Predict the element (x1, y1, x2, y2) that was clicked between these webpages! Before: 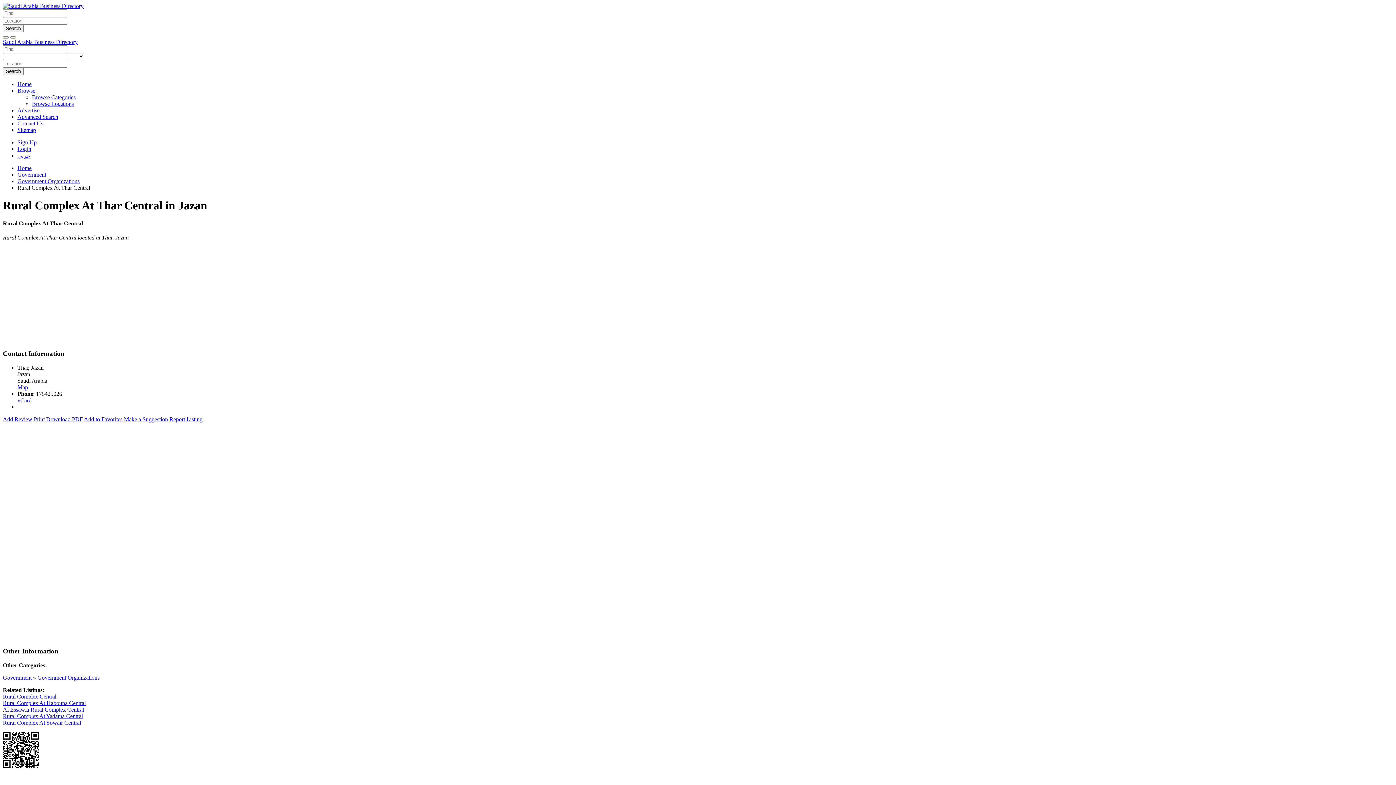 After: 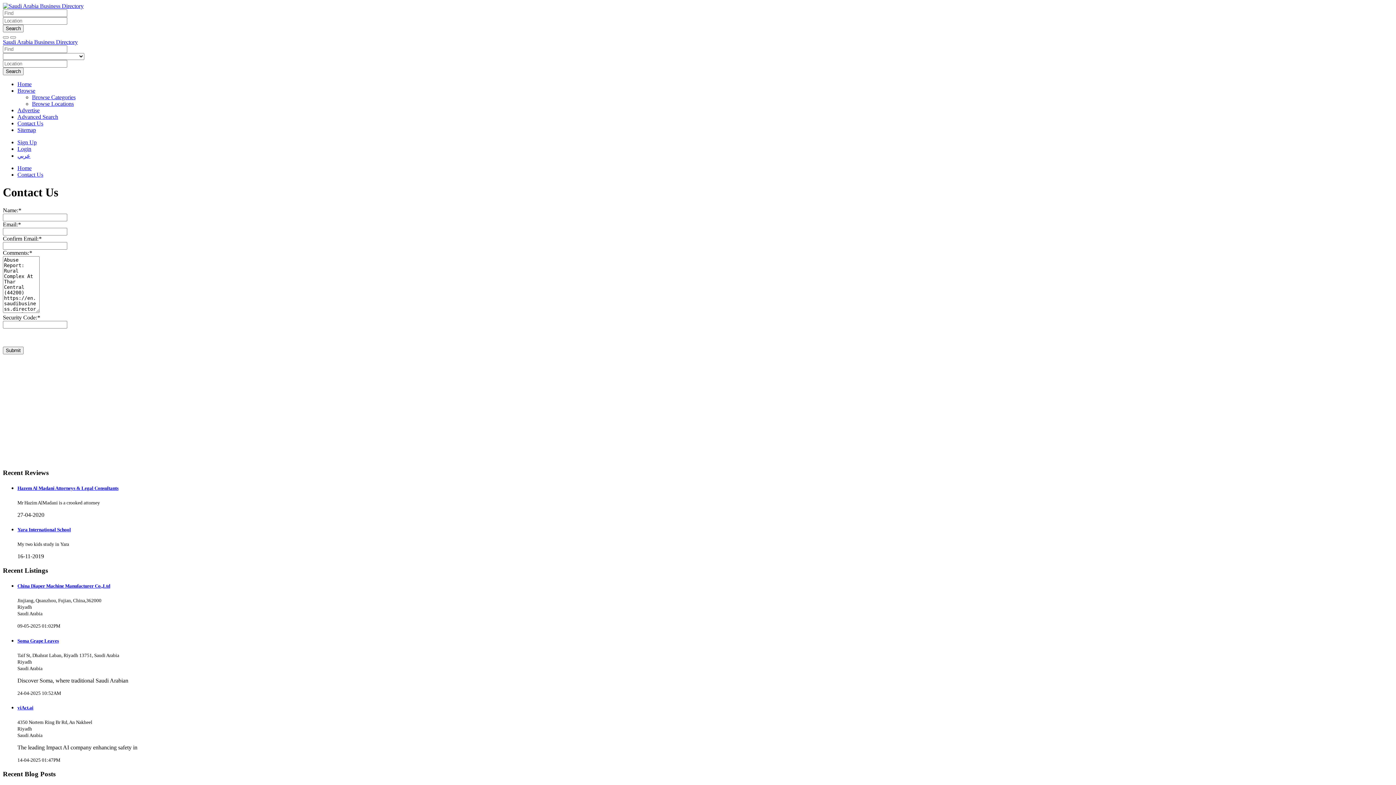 Action: bbox: (169, 416, 202, 422) label: Report Listing